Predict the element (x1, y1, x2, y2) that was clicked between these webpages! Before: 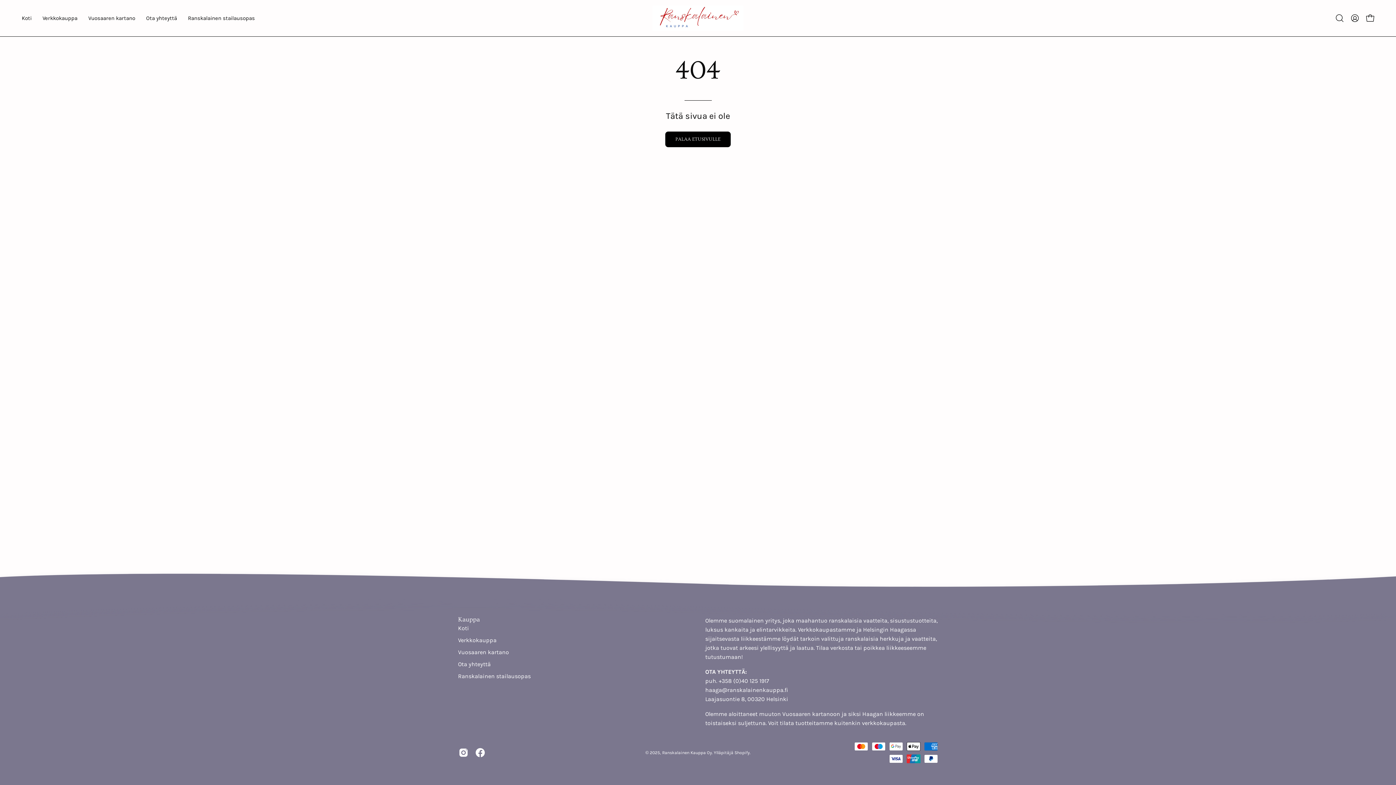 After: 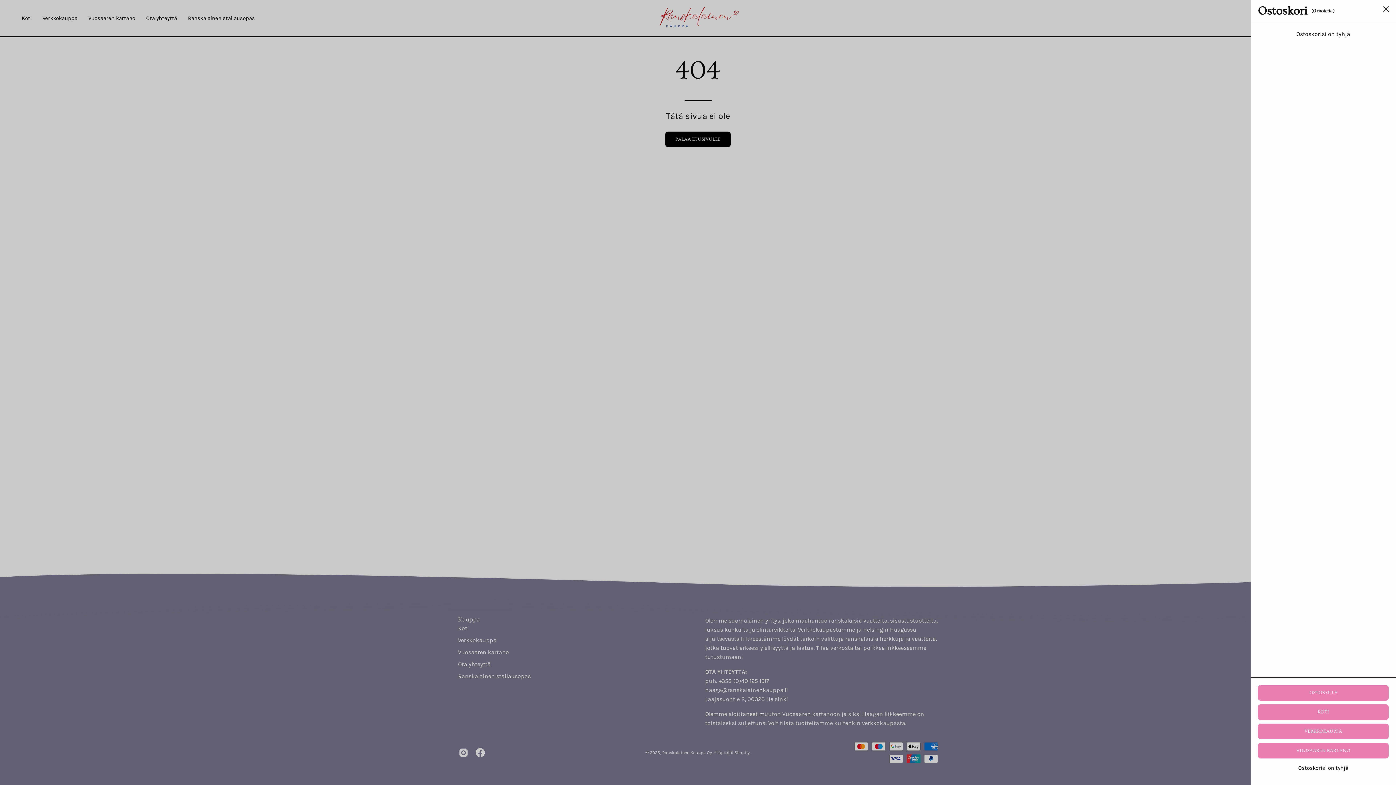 Action: label: Avaa ostoskori bbox: (1362, 10, 1378, 25)